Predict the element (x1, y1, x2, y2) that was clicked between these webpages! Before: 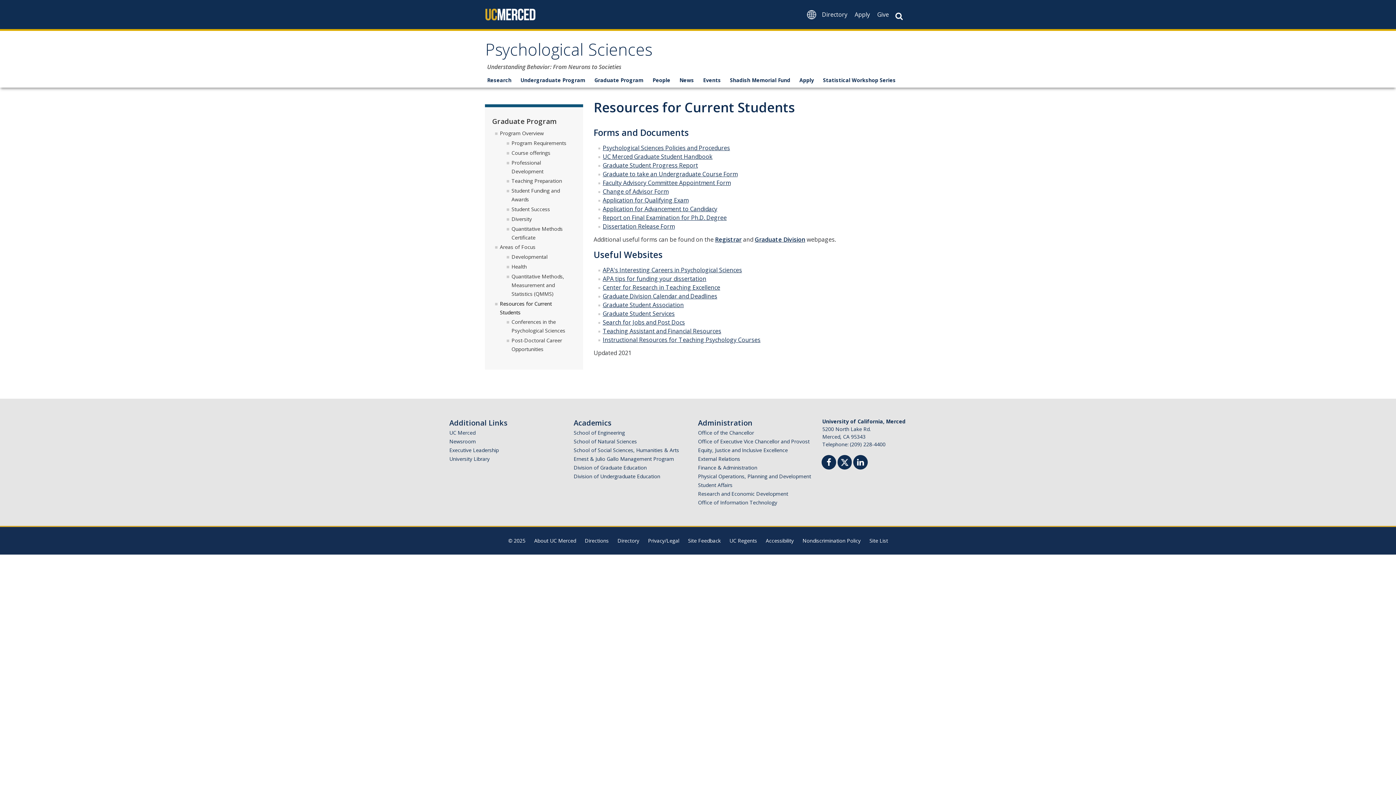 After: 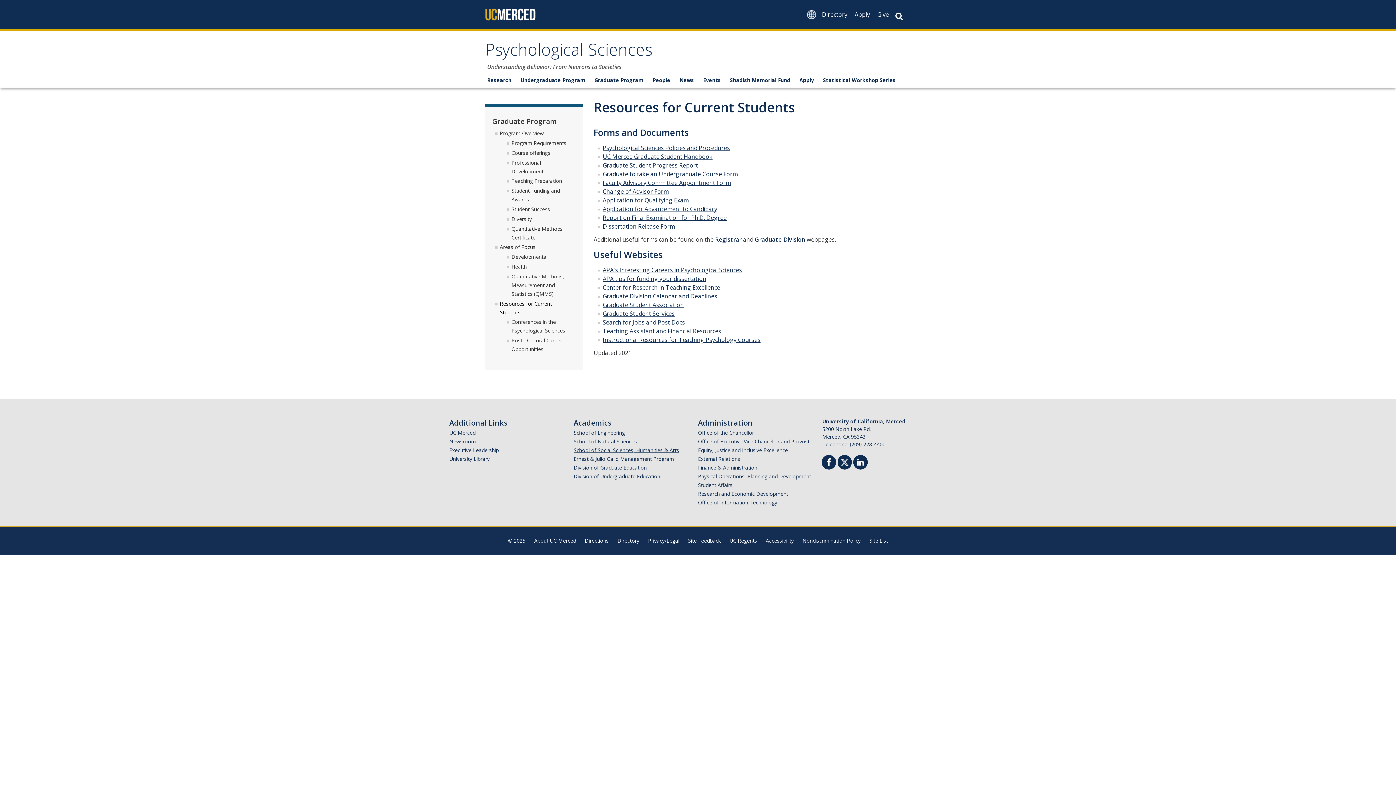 Action: label: School of Social Sciences, Humanities & Arts bbox: (573, 447, 679, 453)